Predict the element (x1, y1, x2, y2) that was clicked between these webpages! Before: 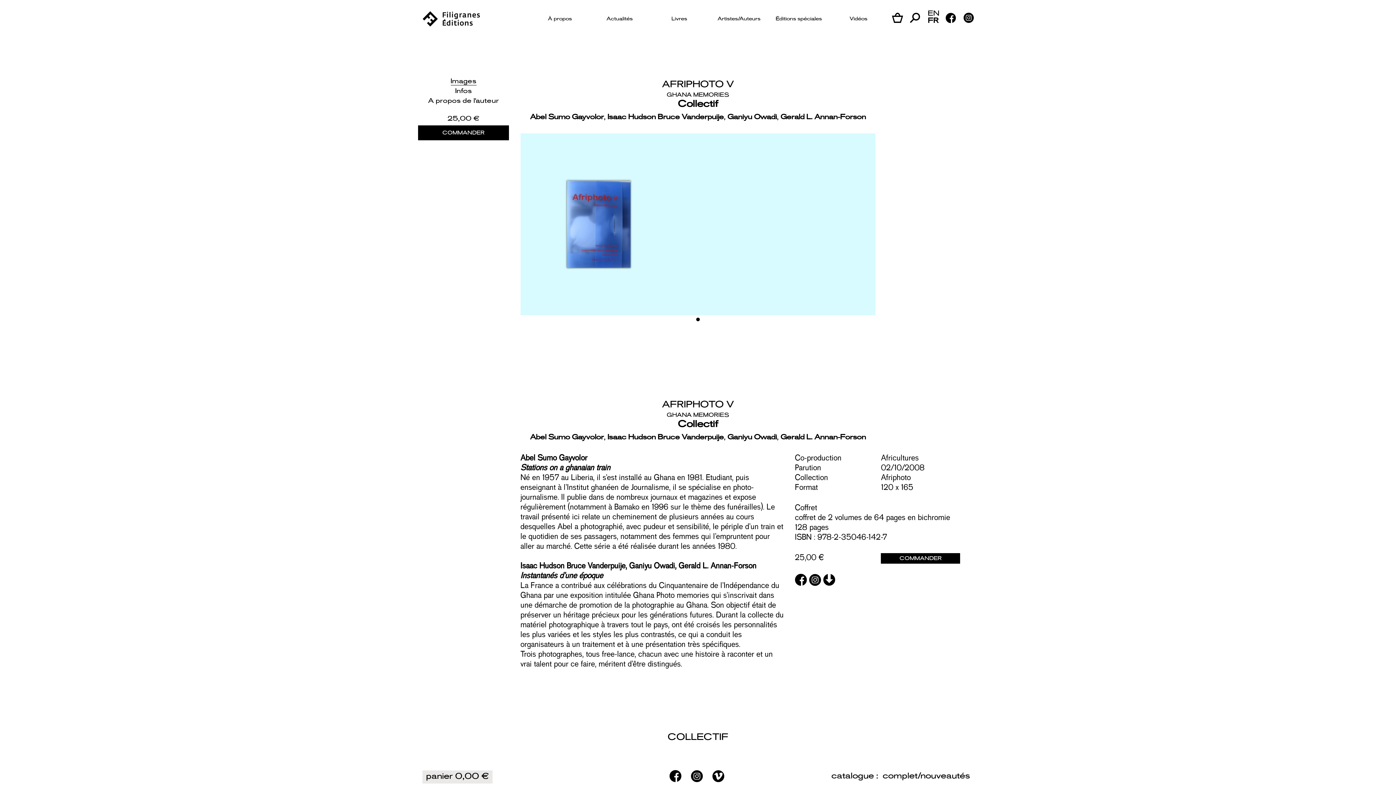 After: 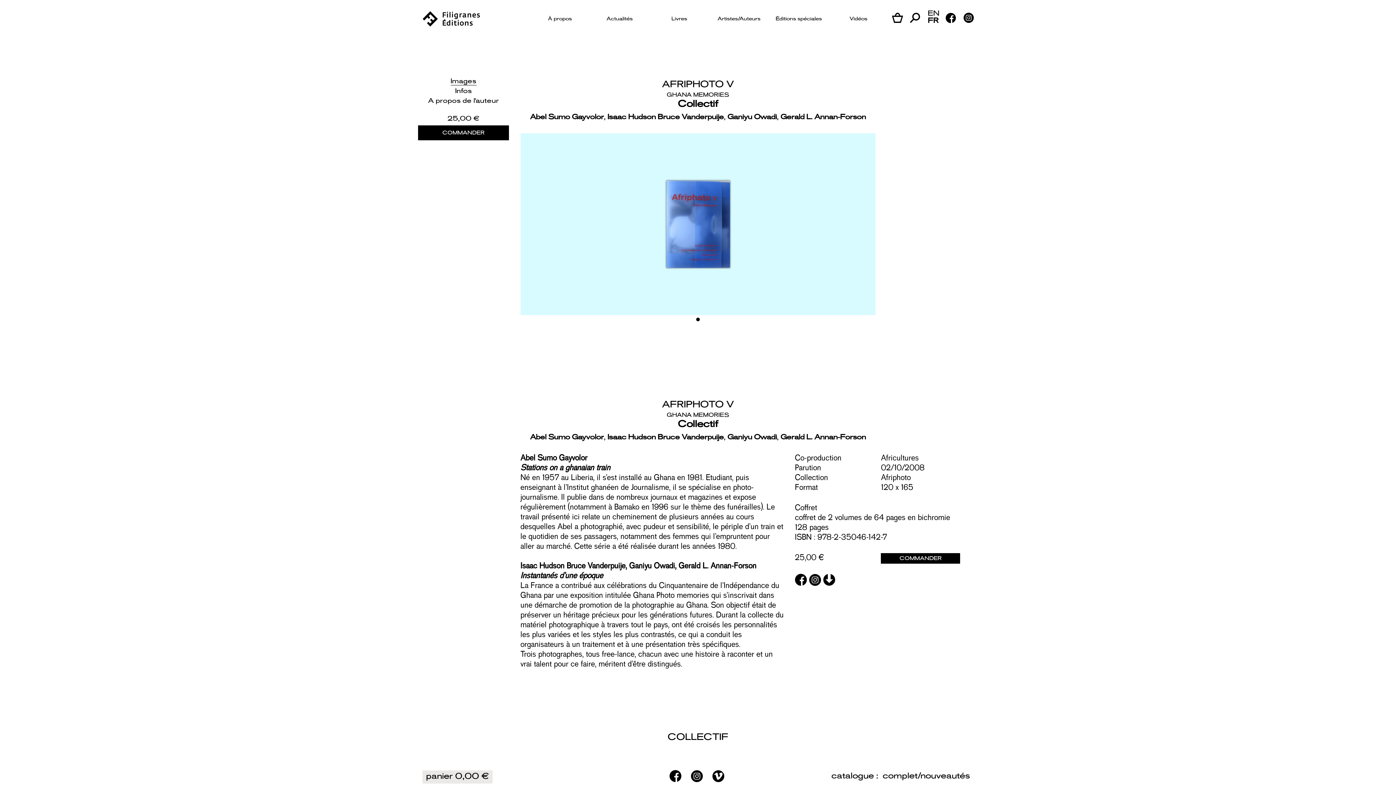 Action: bbox: (712, 770, 726, 784)